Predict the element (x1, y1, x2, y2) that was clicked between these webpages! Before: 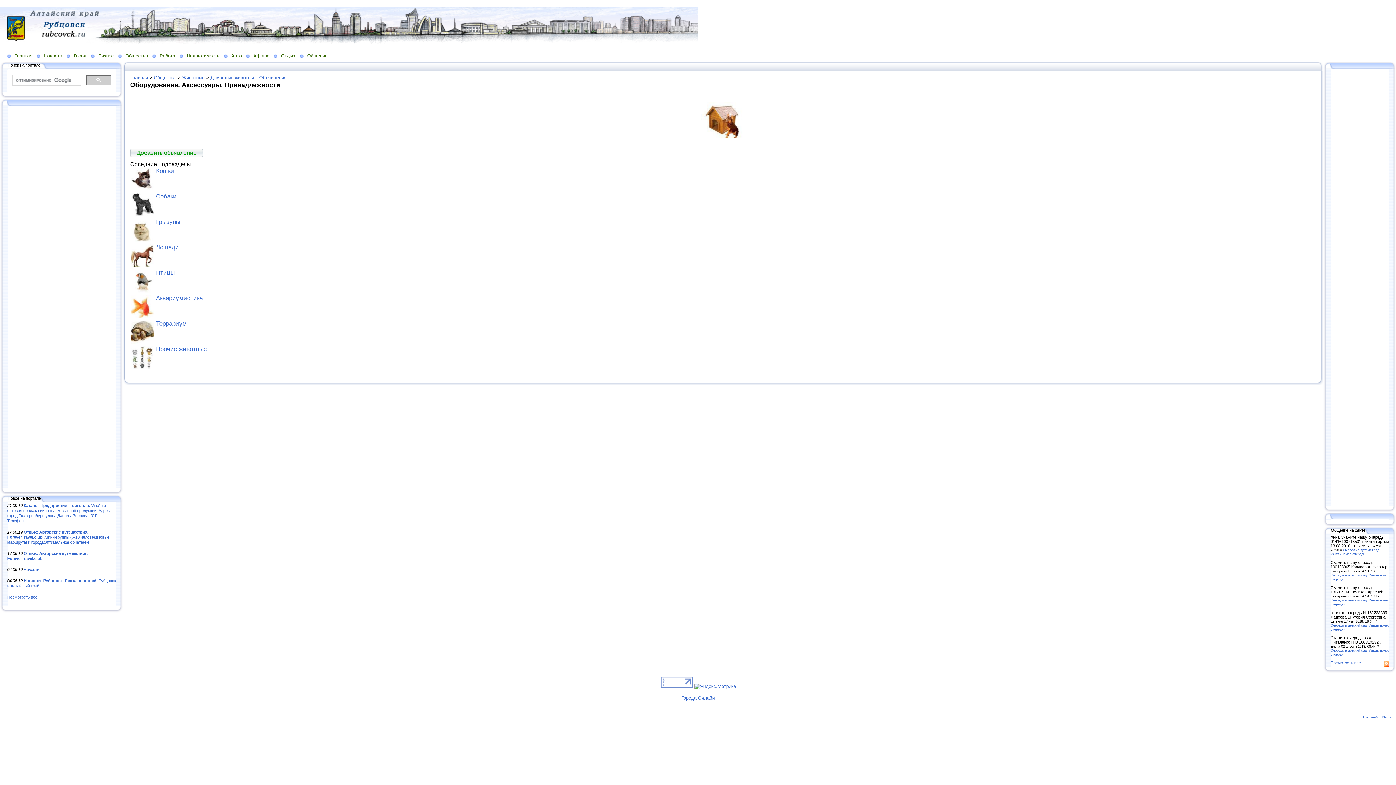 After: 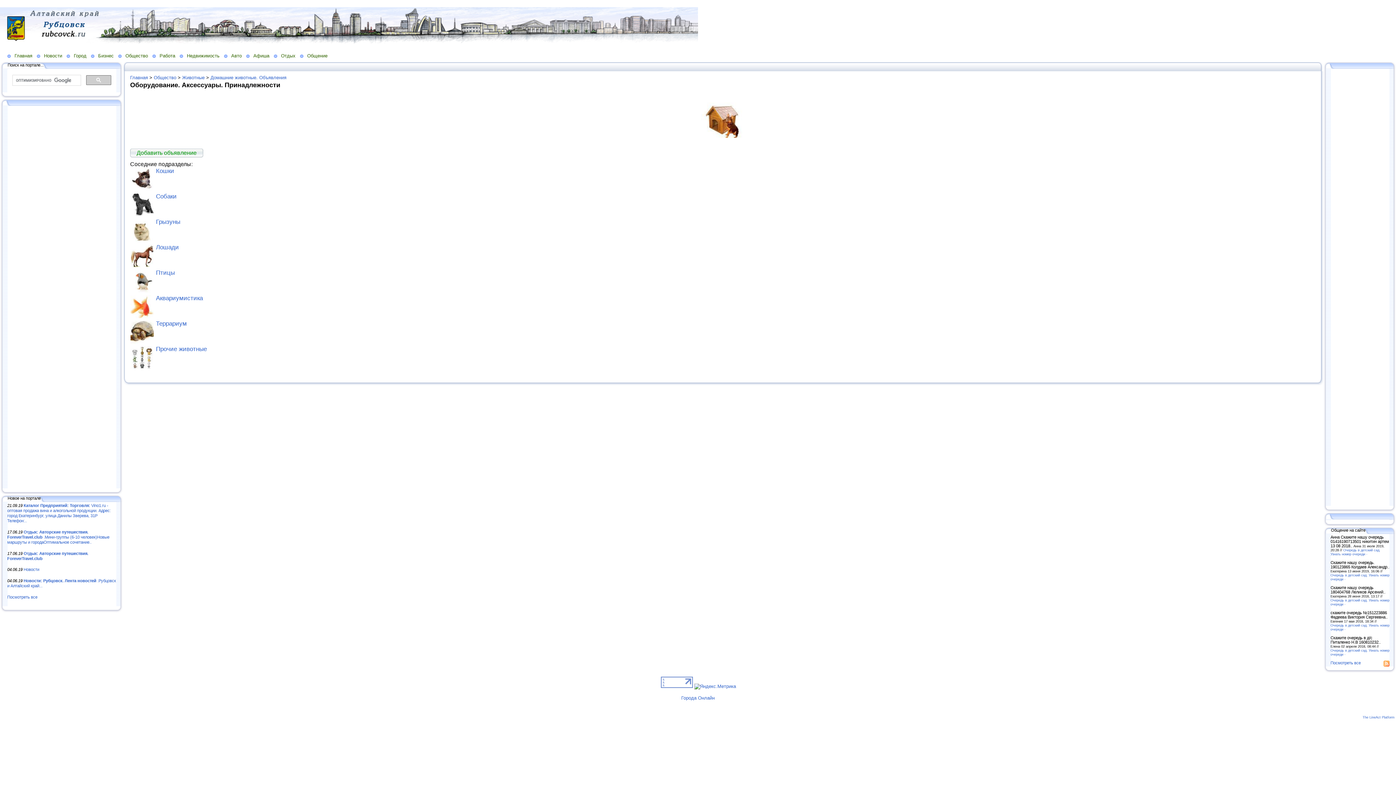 Action: bbox: (122, 64, 128, 68)